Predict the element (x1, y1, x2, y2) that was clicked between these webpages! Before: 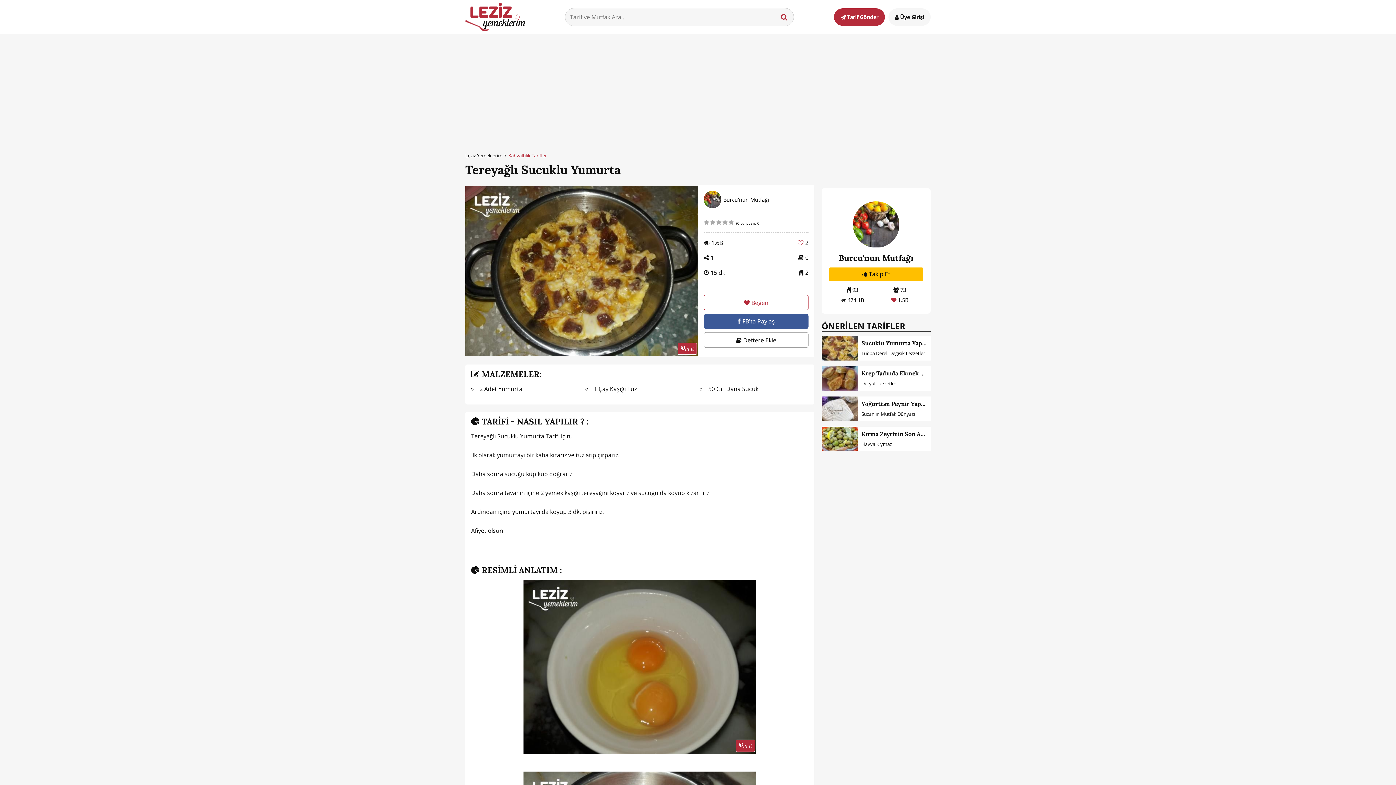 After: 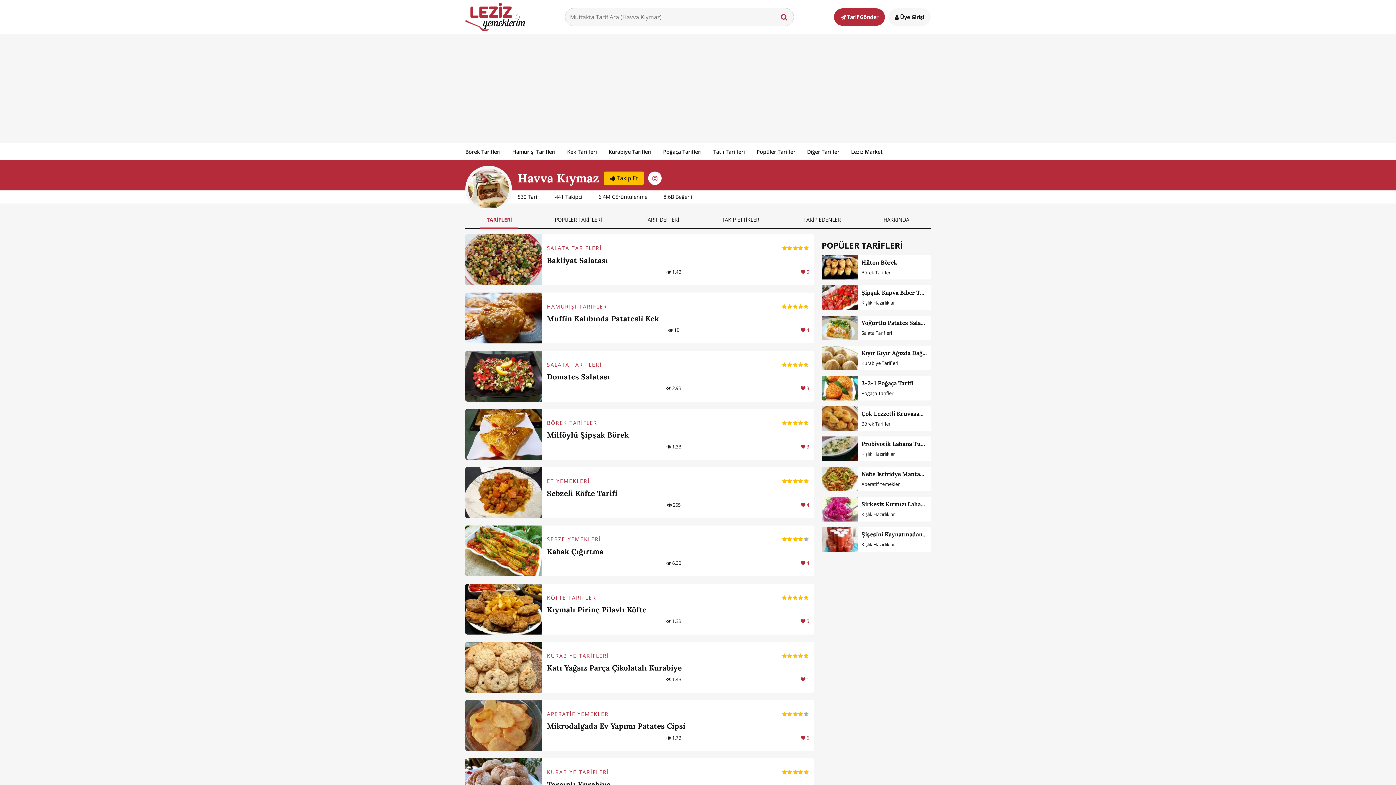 Action: bbox: (861, 441, 892, 447) label: Havva Kıymaz